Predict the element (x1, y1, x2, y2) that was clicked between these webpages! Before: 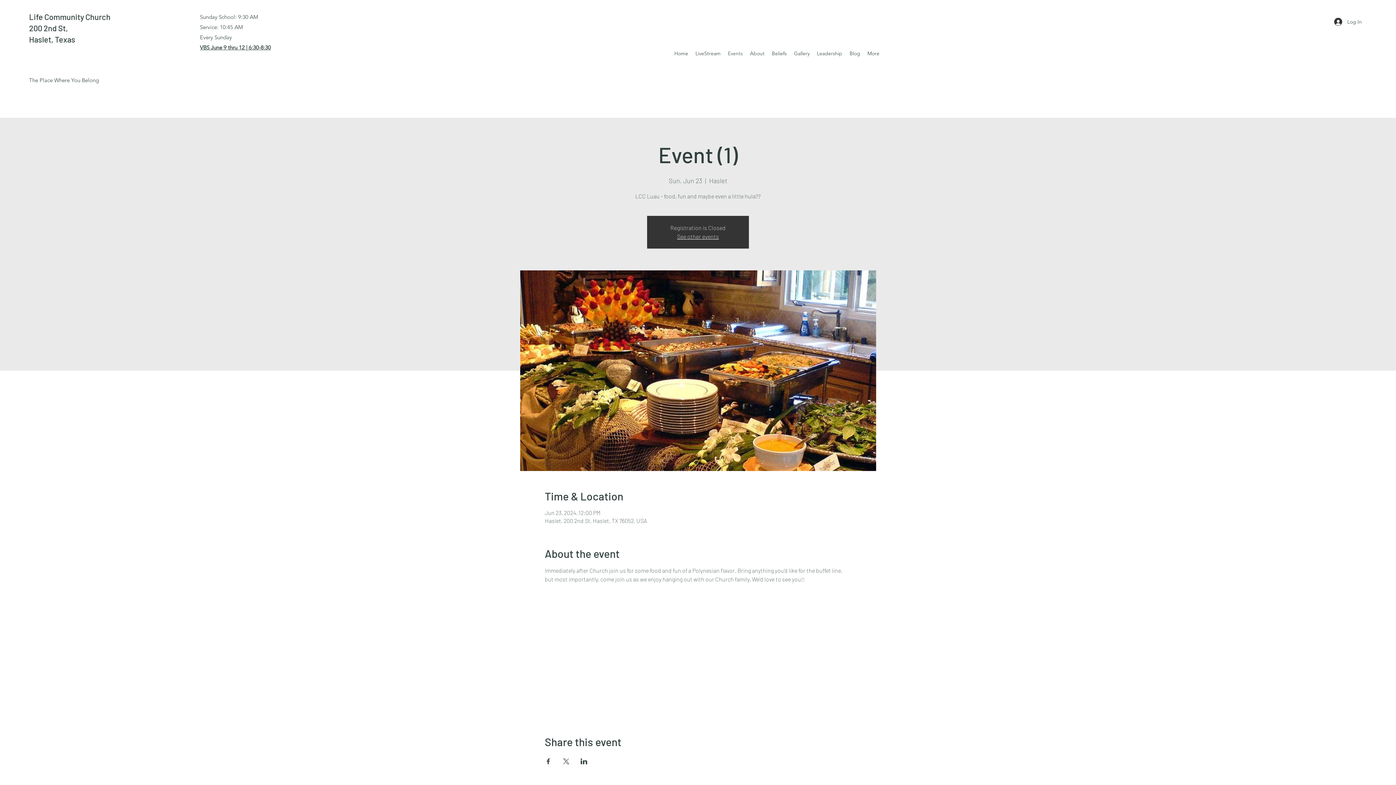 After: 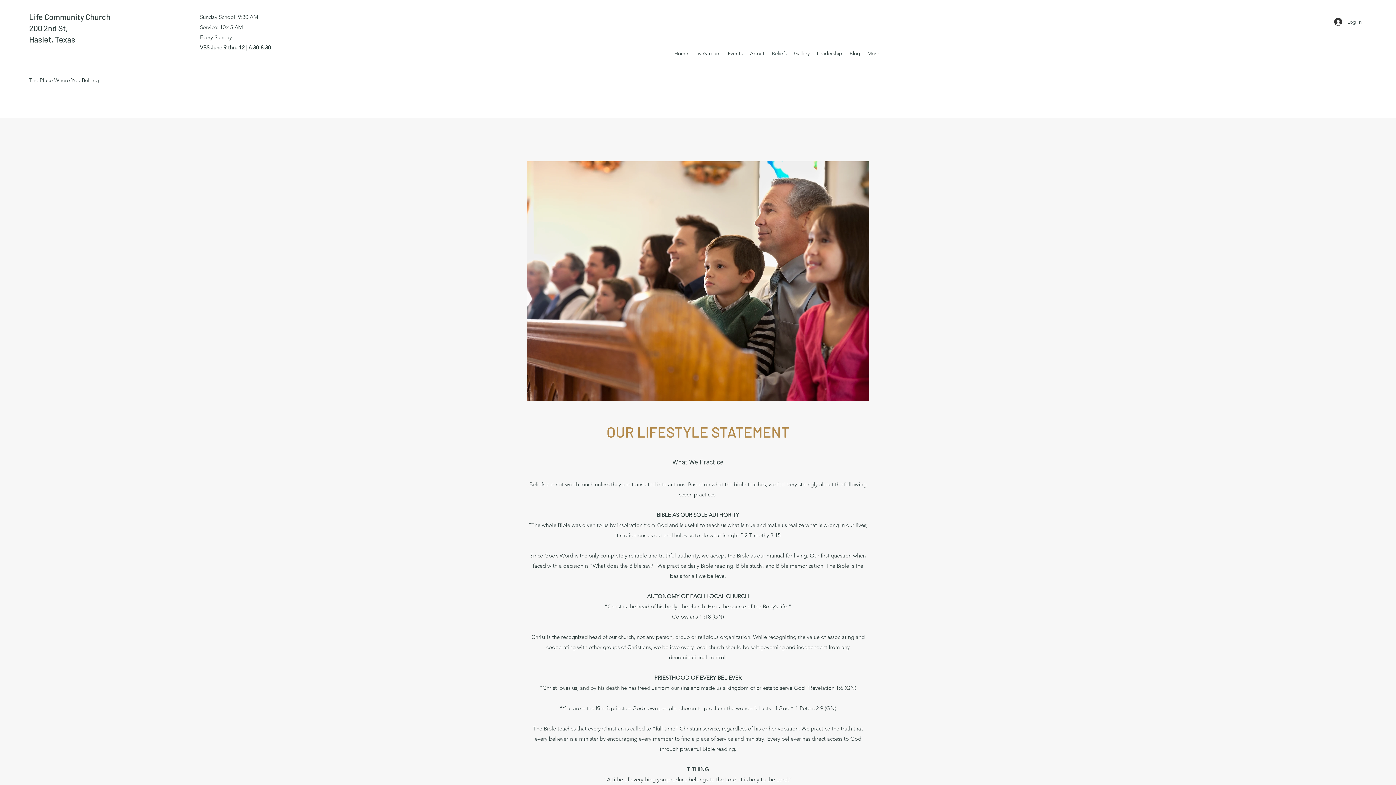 Action: bbox: (768, 48, 790, 58) label: Beliefs